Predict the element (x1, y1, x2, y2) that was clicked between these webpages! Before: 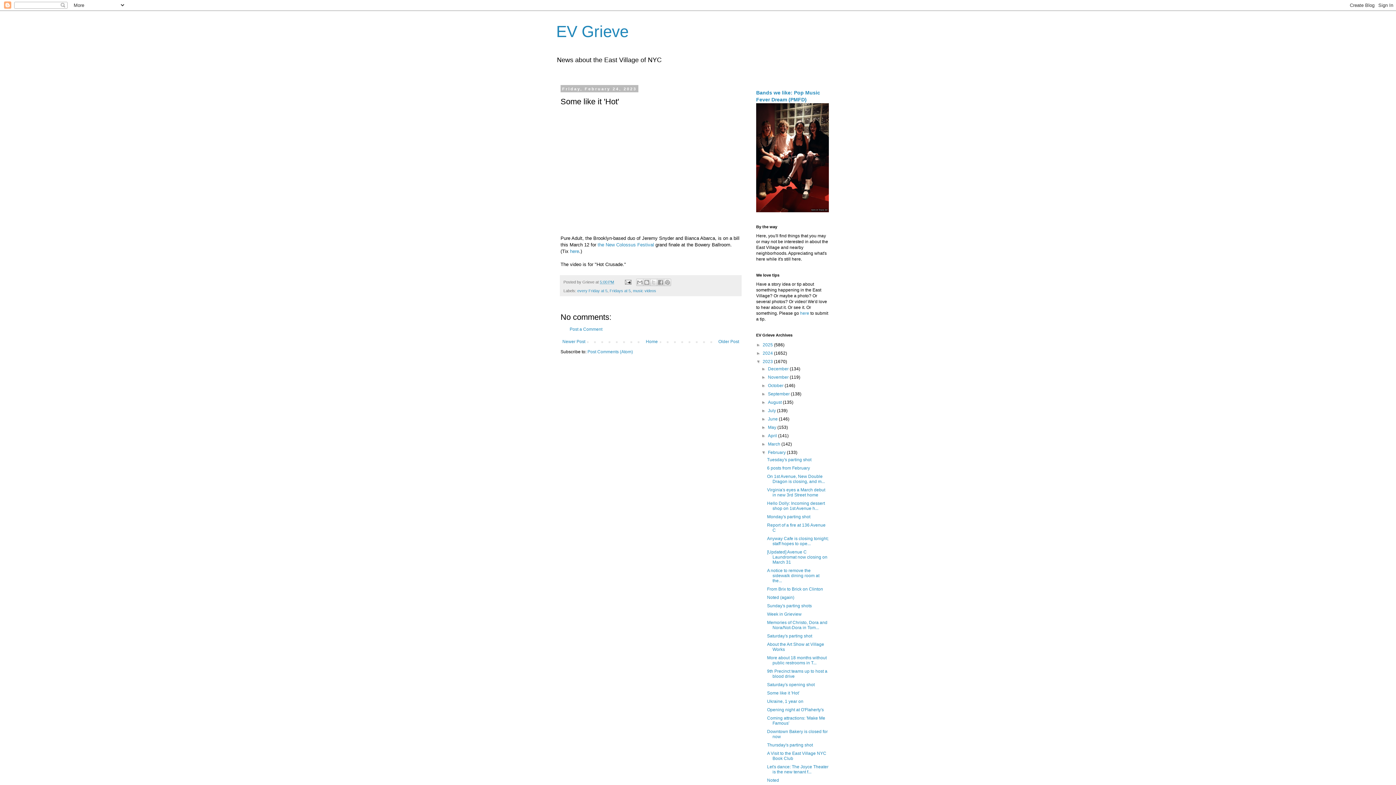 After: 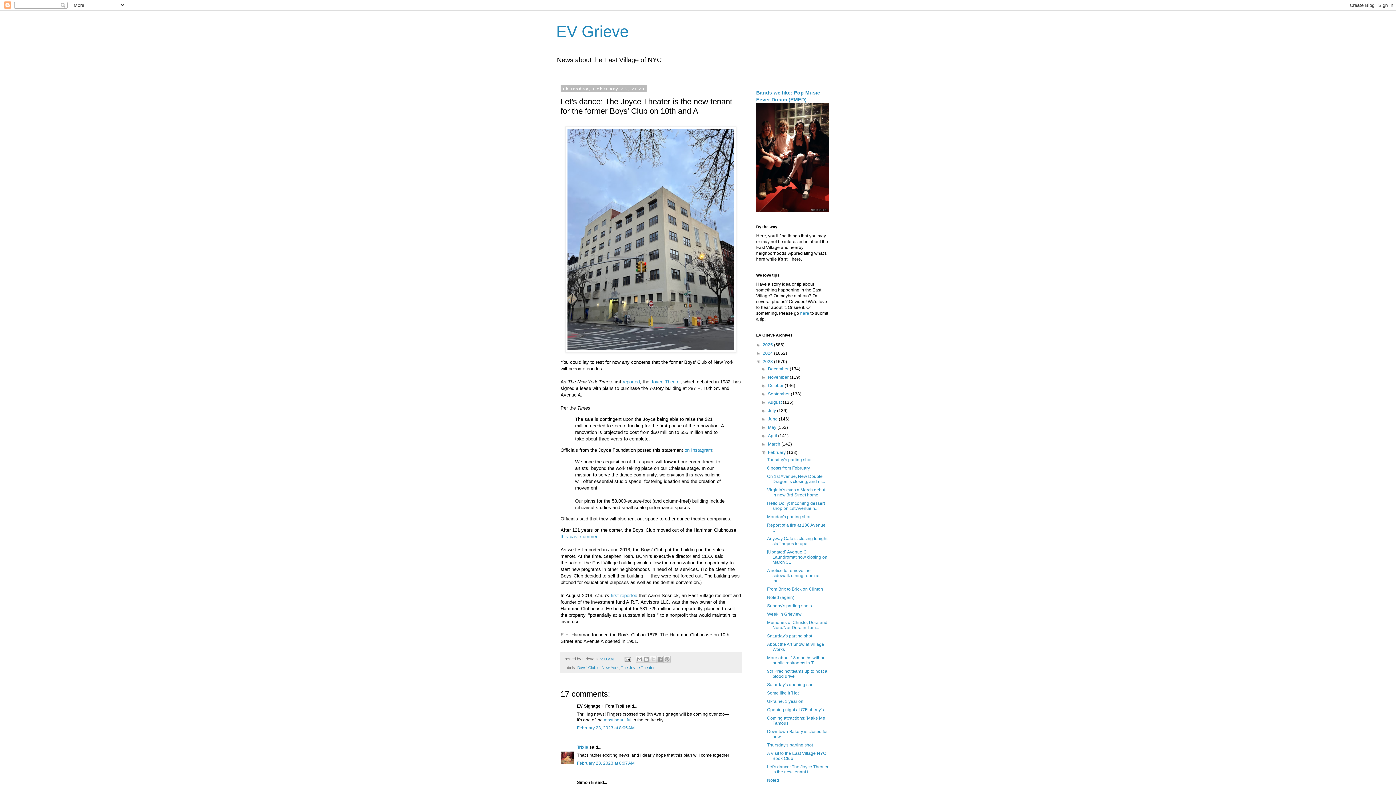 Action: label: Let's dance: The Joyce Theater is the new tenant f... bbox: (767, 764, 828, 774)